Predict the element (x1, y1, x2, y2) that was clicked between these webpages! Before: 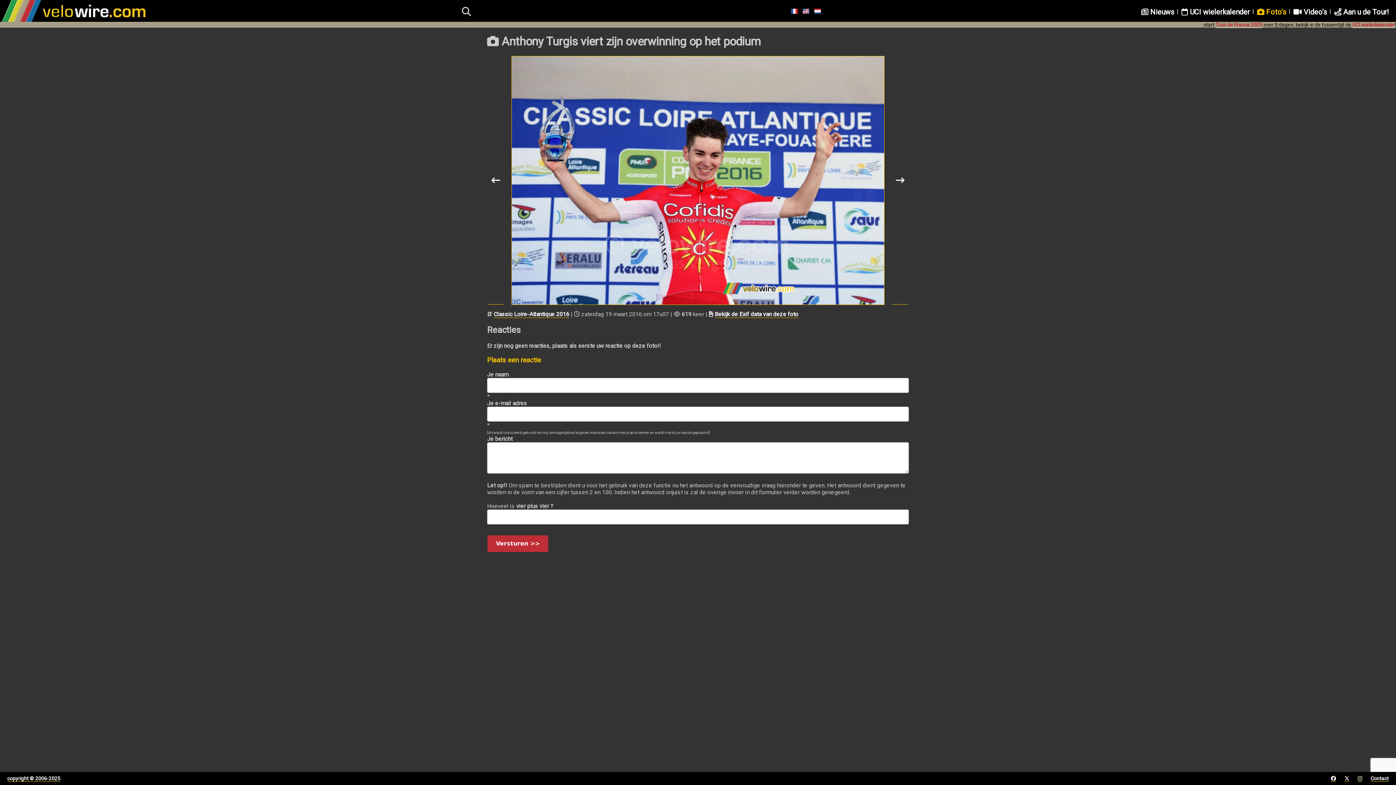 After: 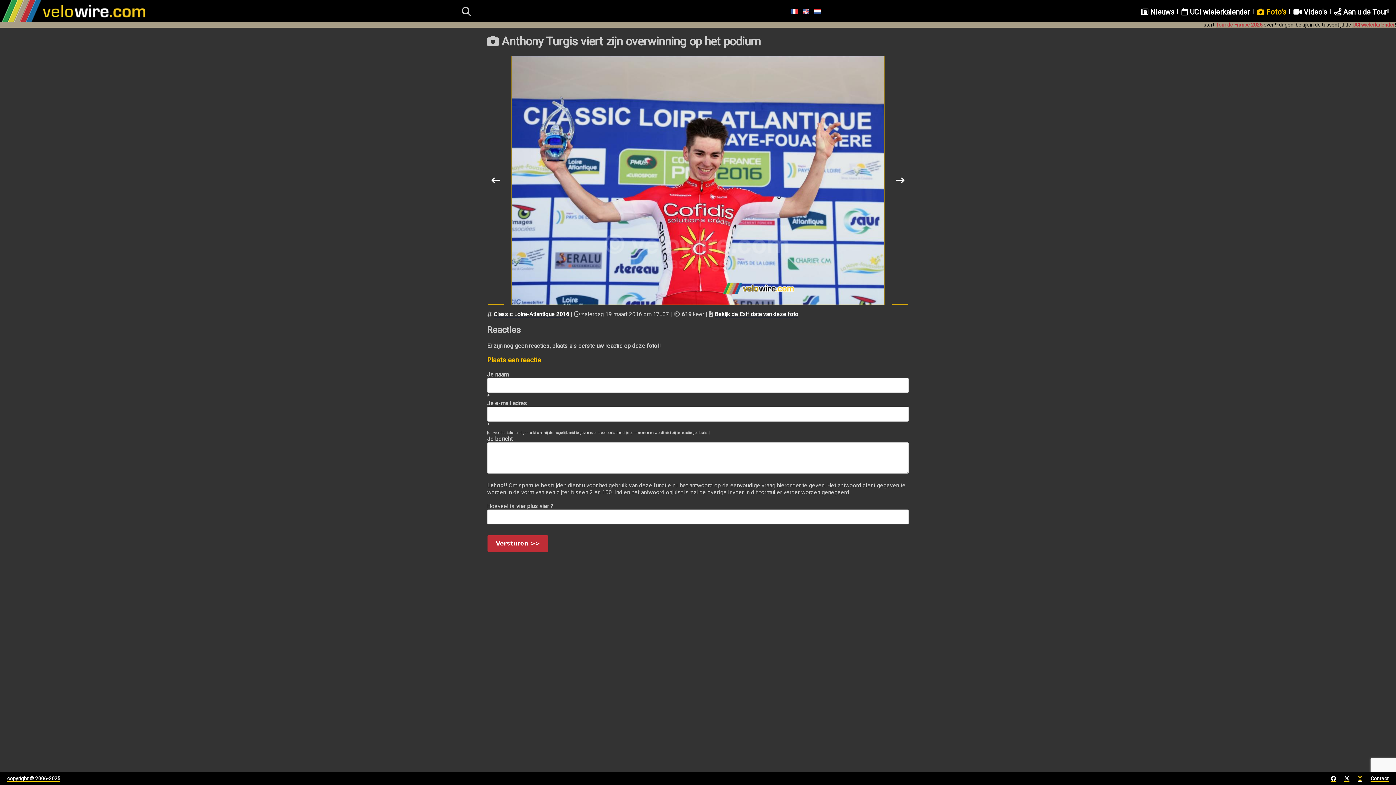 Action: bbox: (1358, 776, 1362, 782)